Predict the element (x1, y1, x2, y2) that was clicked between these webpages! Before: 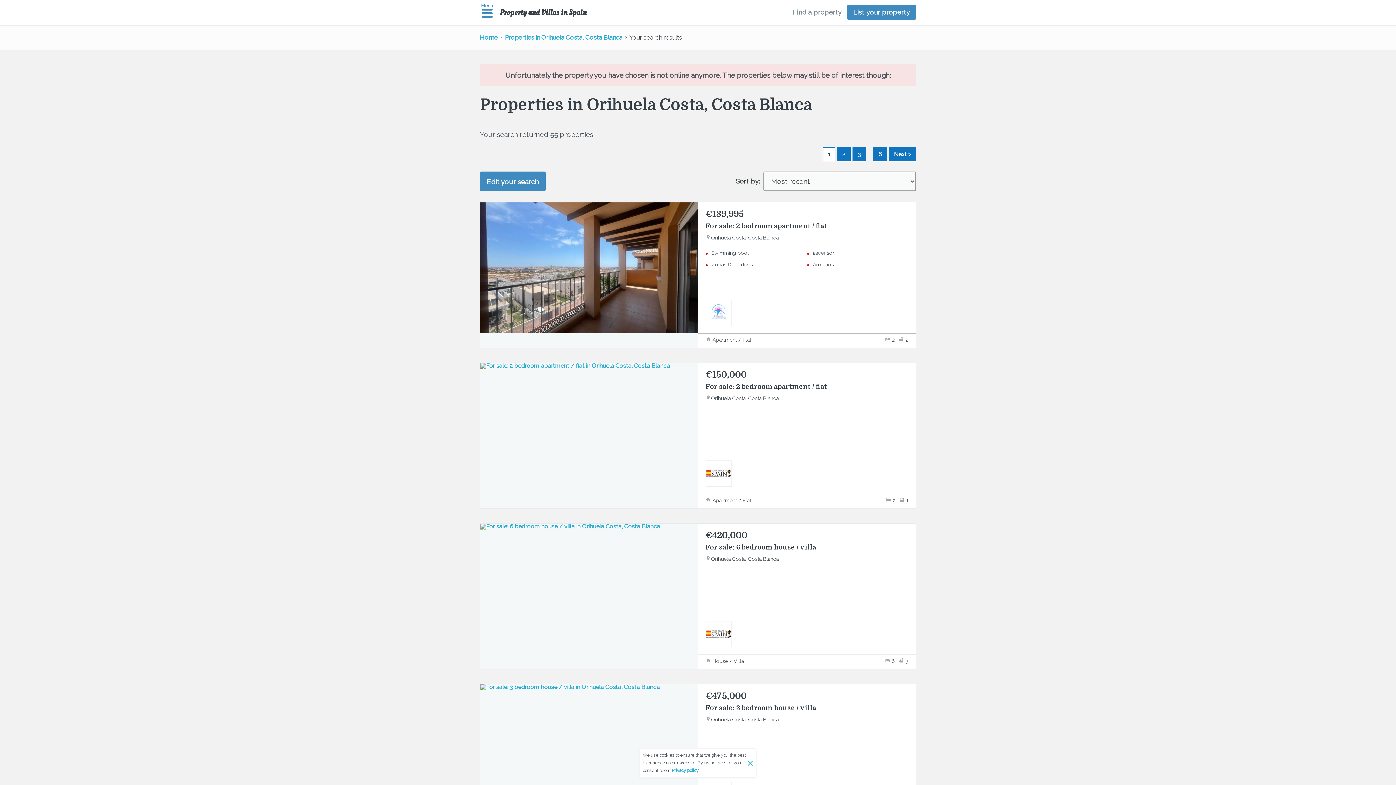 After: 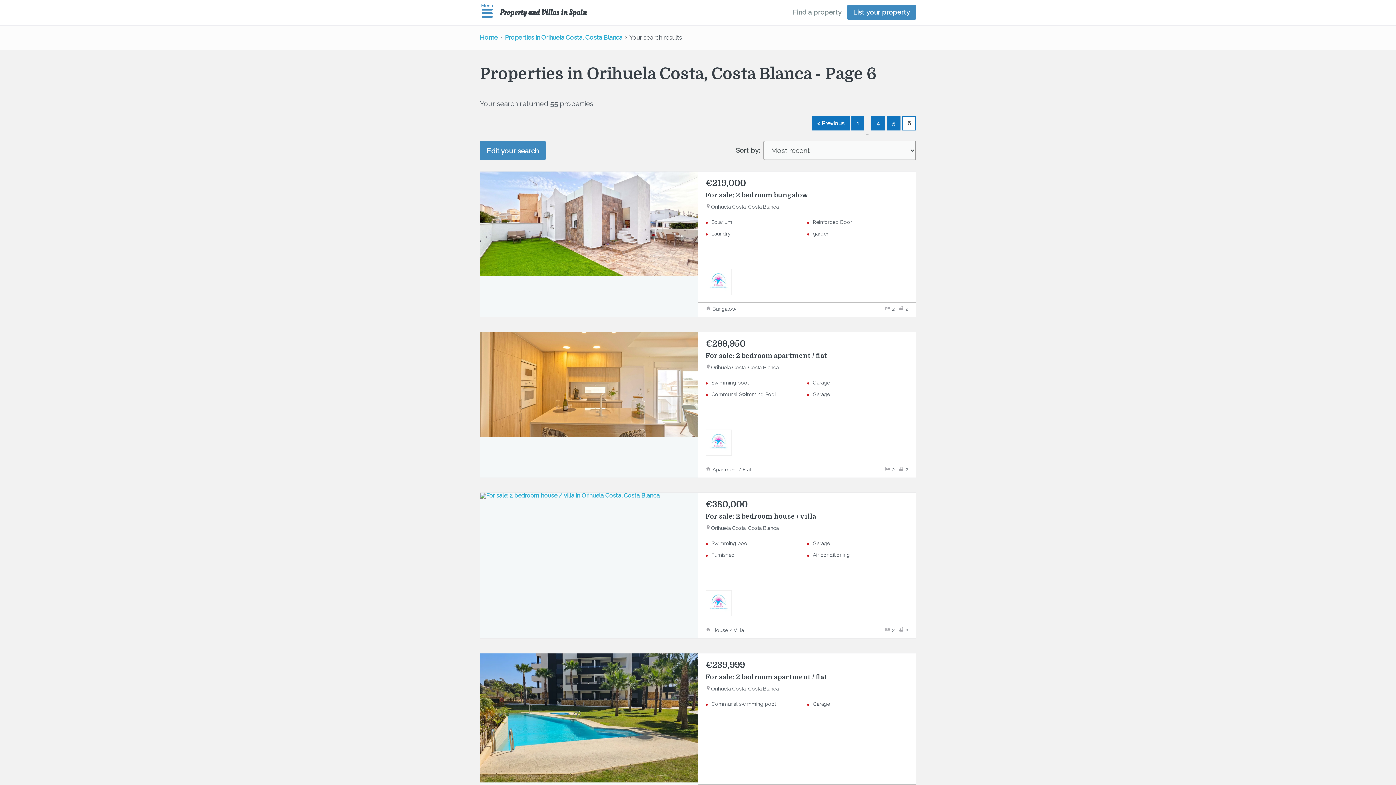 Action: label: 6 bbox: (873, 147, 887, 161)